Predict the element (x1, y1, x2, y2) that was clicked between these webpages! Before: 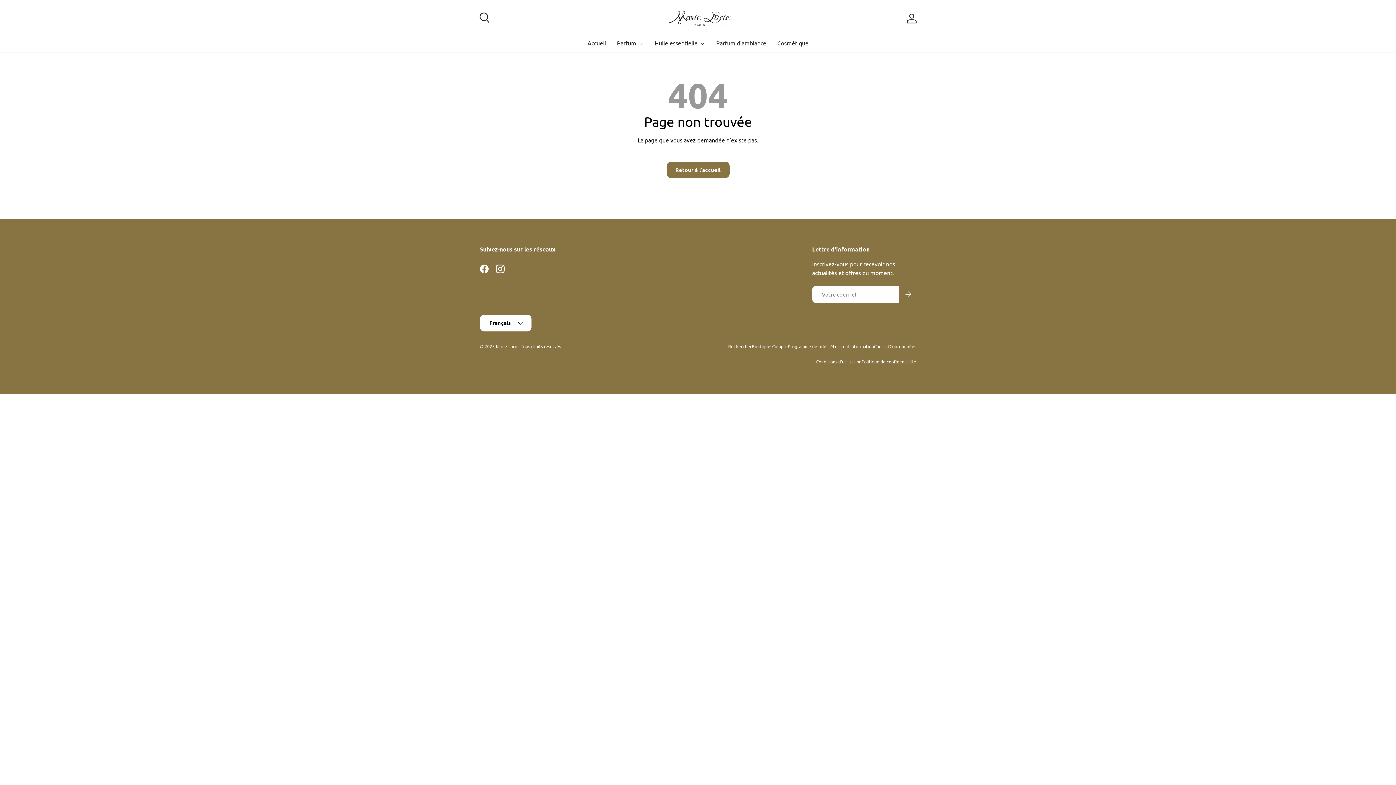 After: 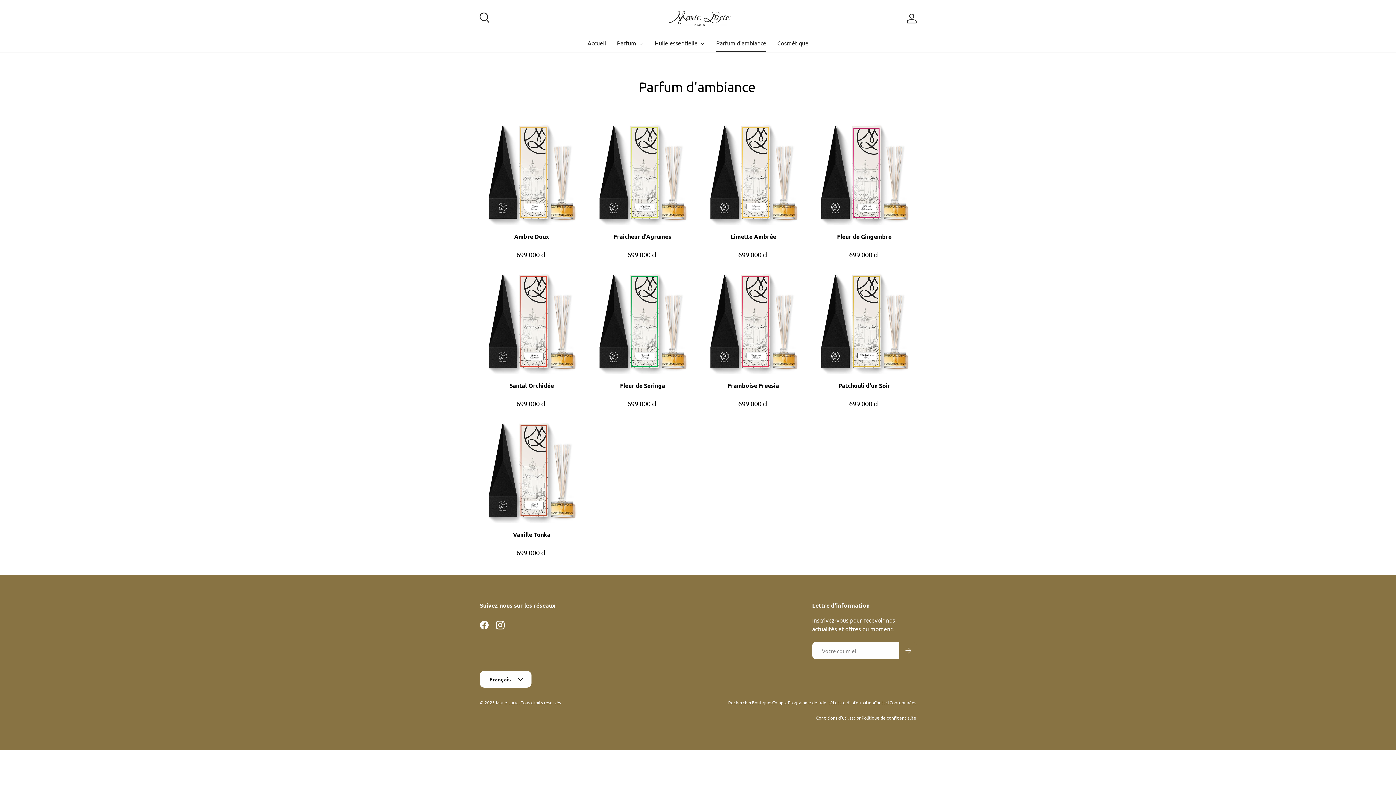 Action: bbox: (716, 34, 766, 52) label: Parfum d'ambiance